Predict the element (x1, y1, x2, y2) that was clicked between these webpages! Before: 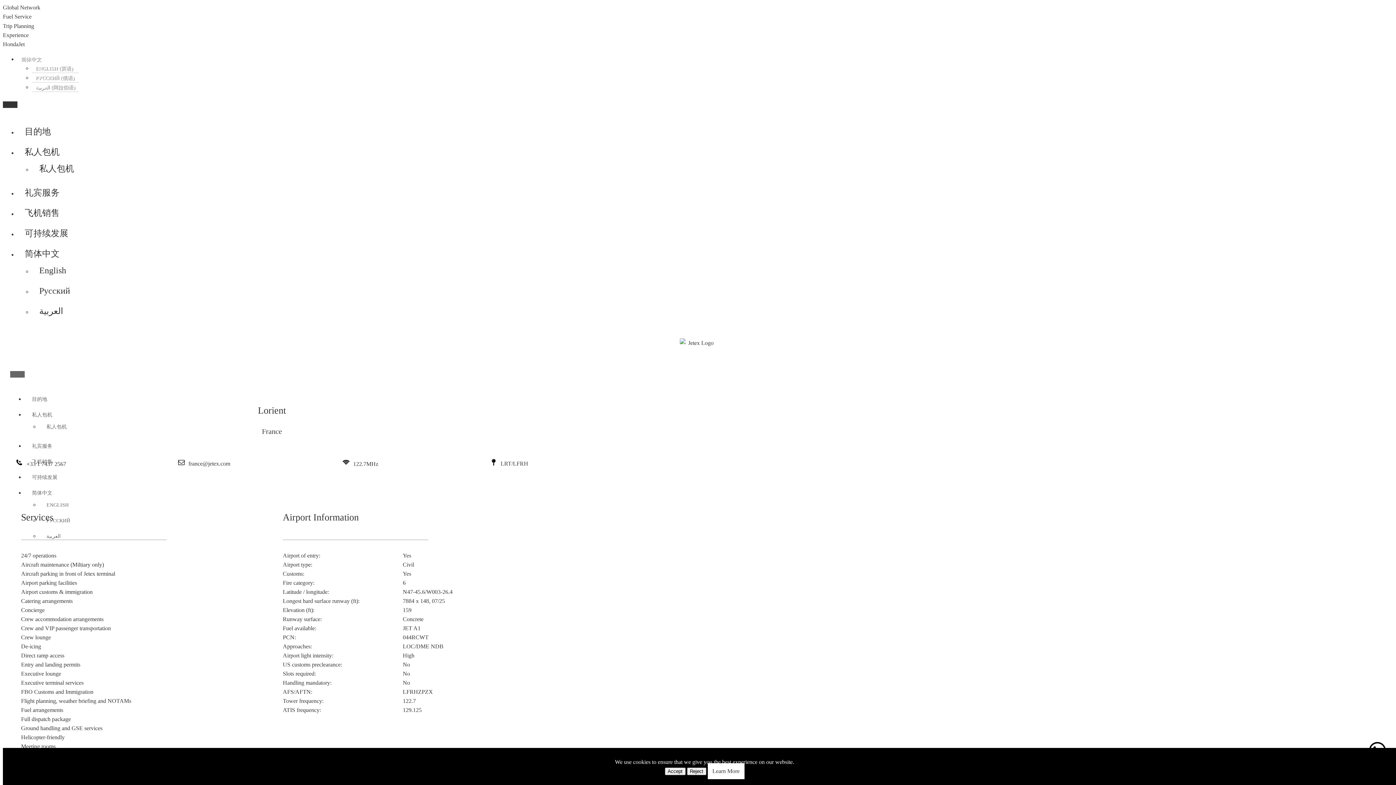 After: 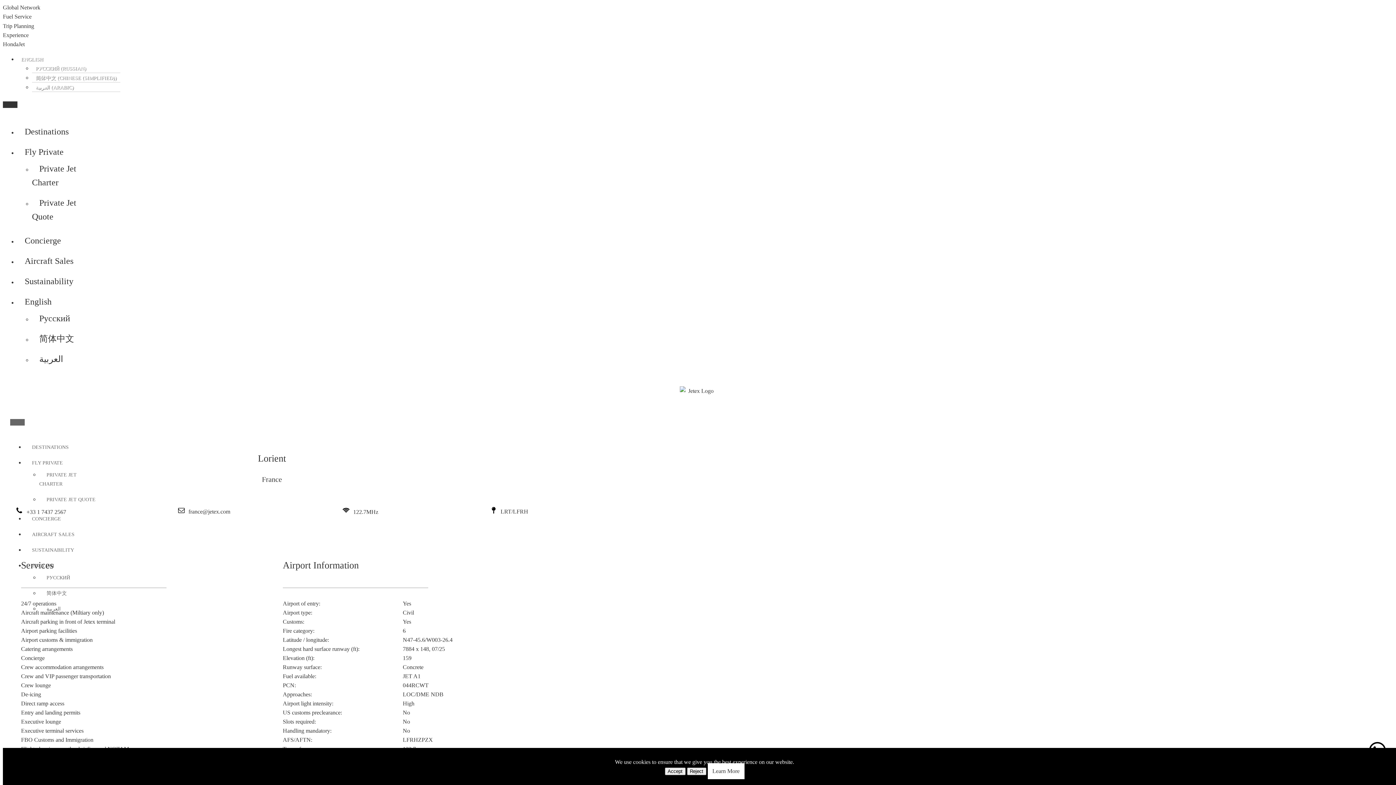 Action: label: English bbox: (32, 258, 73, 282)